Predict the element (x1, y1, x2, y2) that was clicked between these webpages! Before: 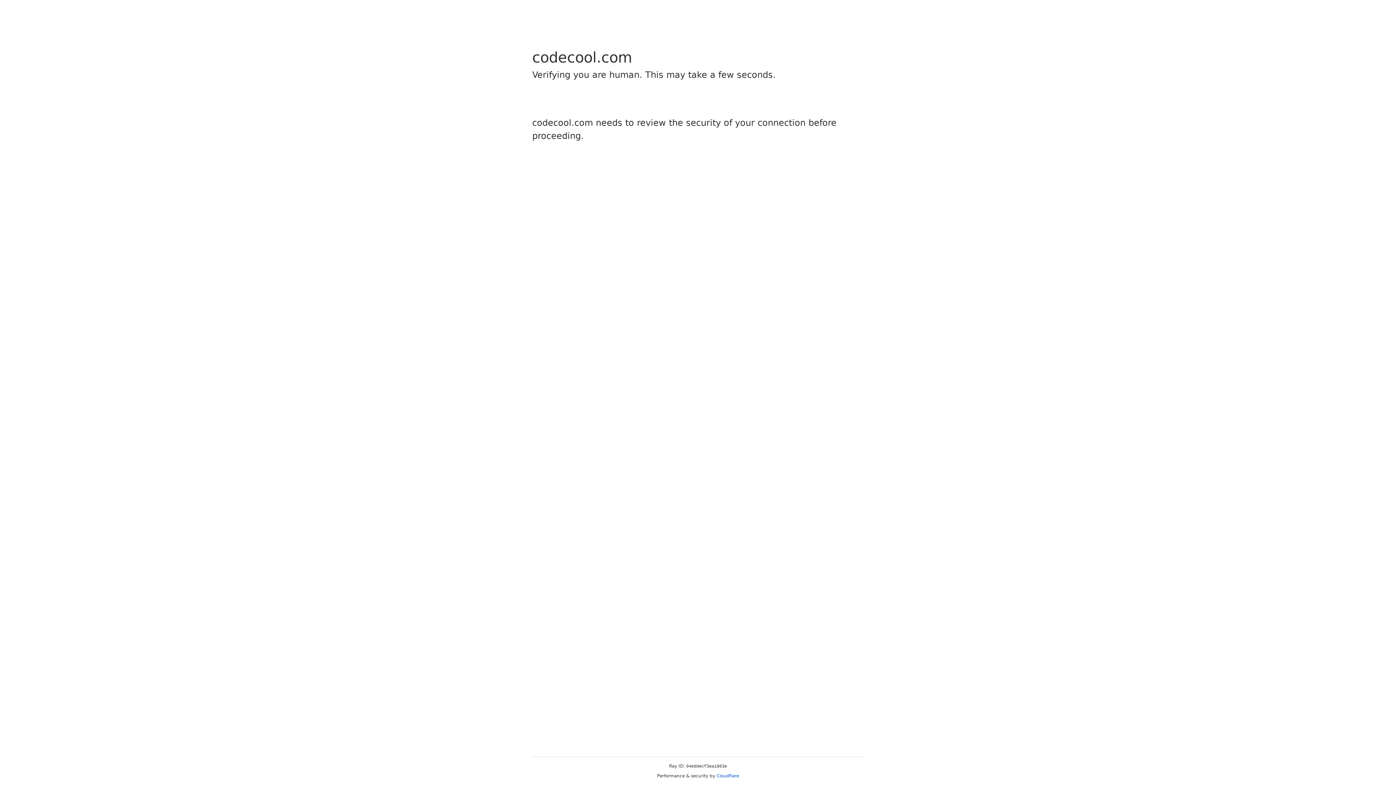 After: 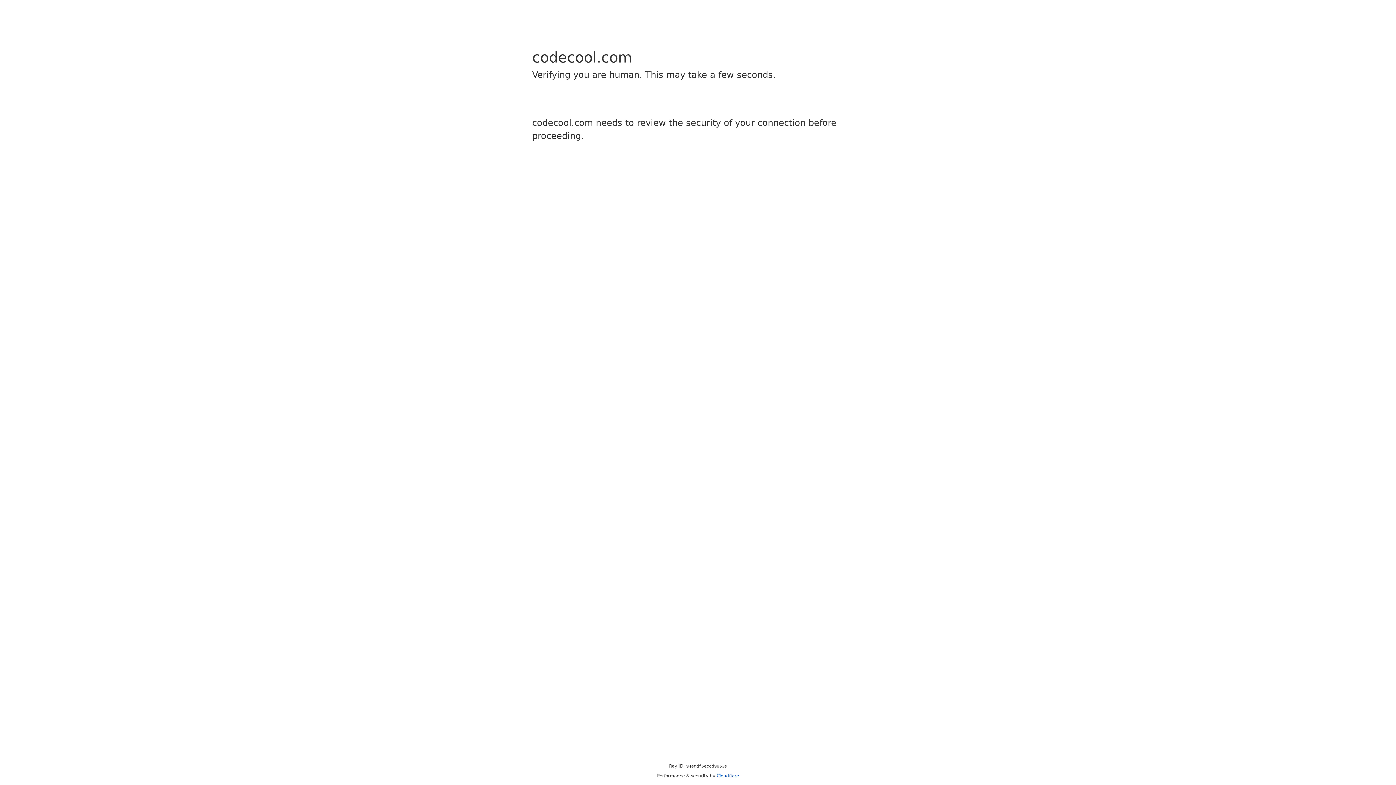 Action: bbox: (716, 773, 739, 778) label: Cloudflare